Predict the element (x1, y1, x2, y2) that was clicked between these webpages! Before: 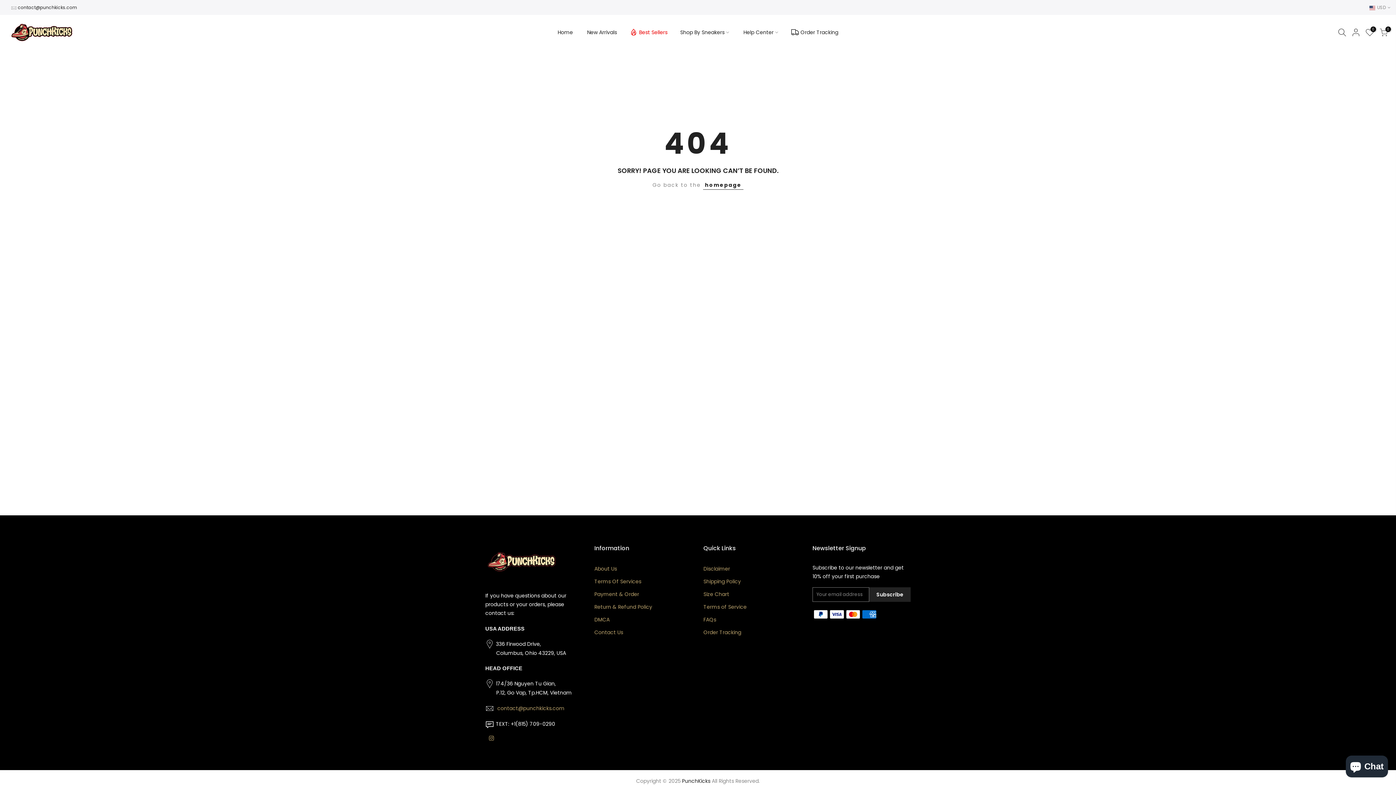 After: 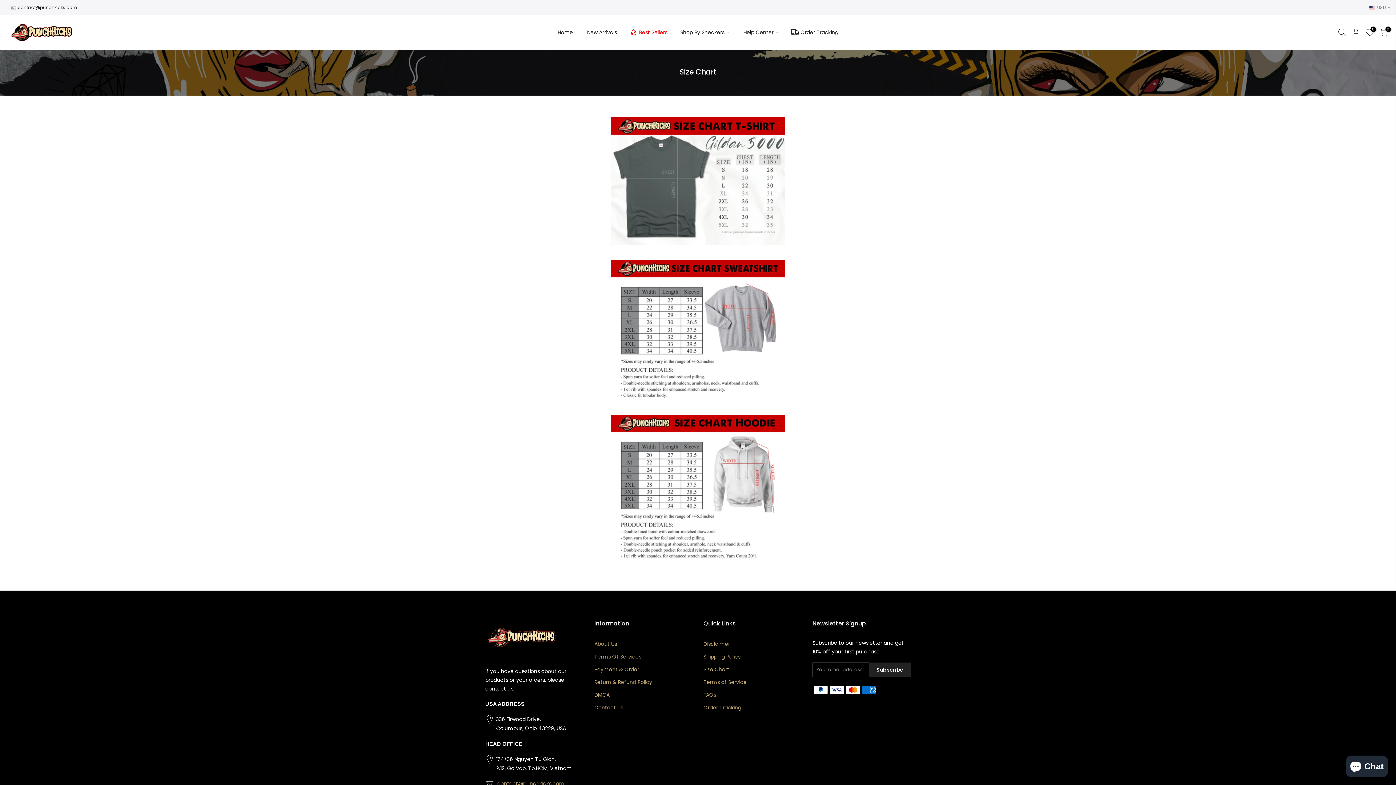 Action: bbox: (703, 590, 729, 598) label: Size Chart